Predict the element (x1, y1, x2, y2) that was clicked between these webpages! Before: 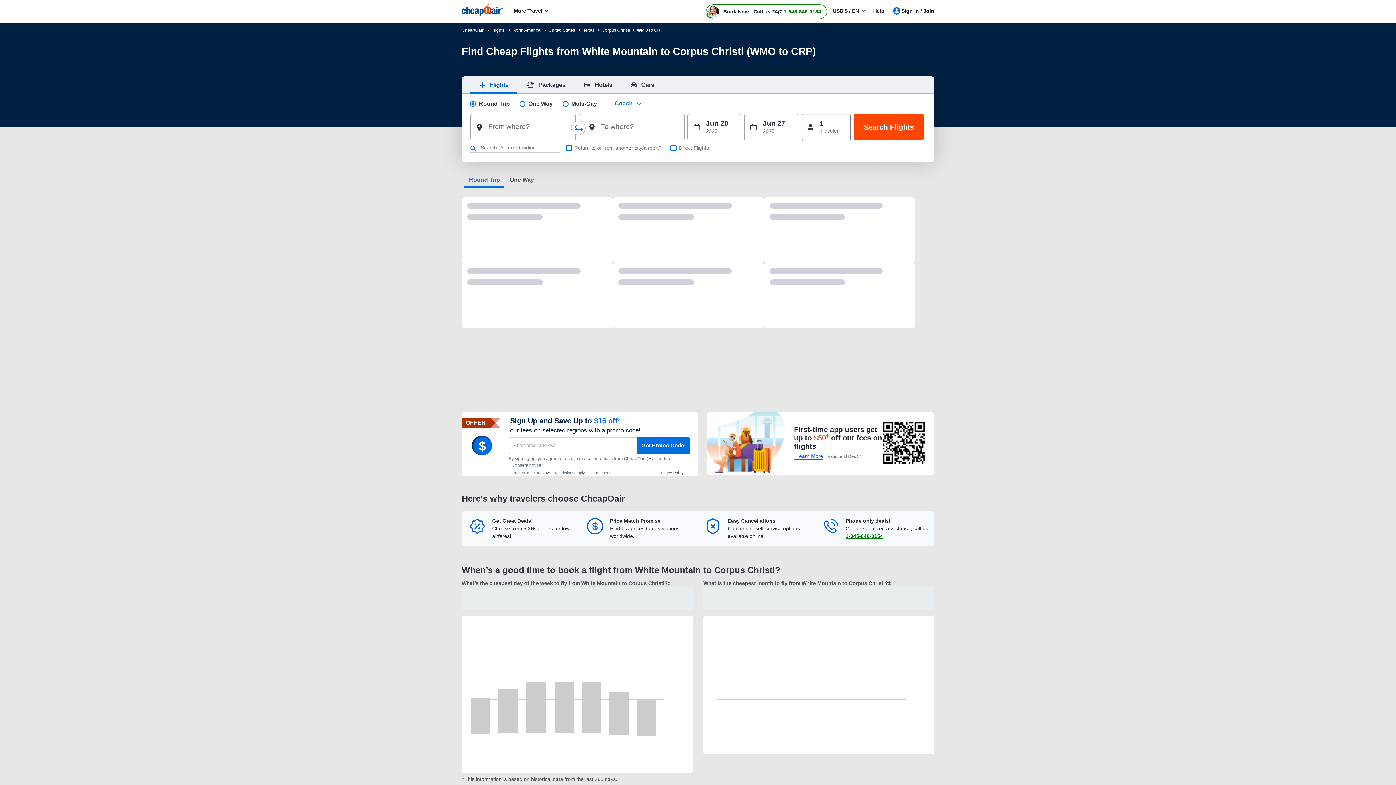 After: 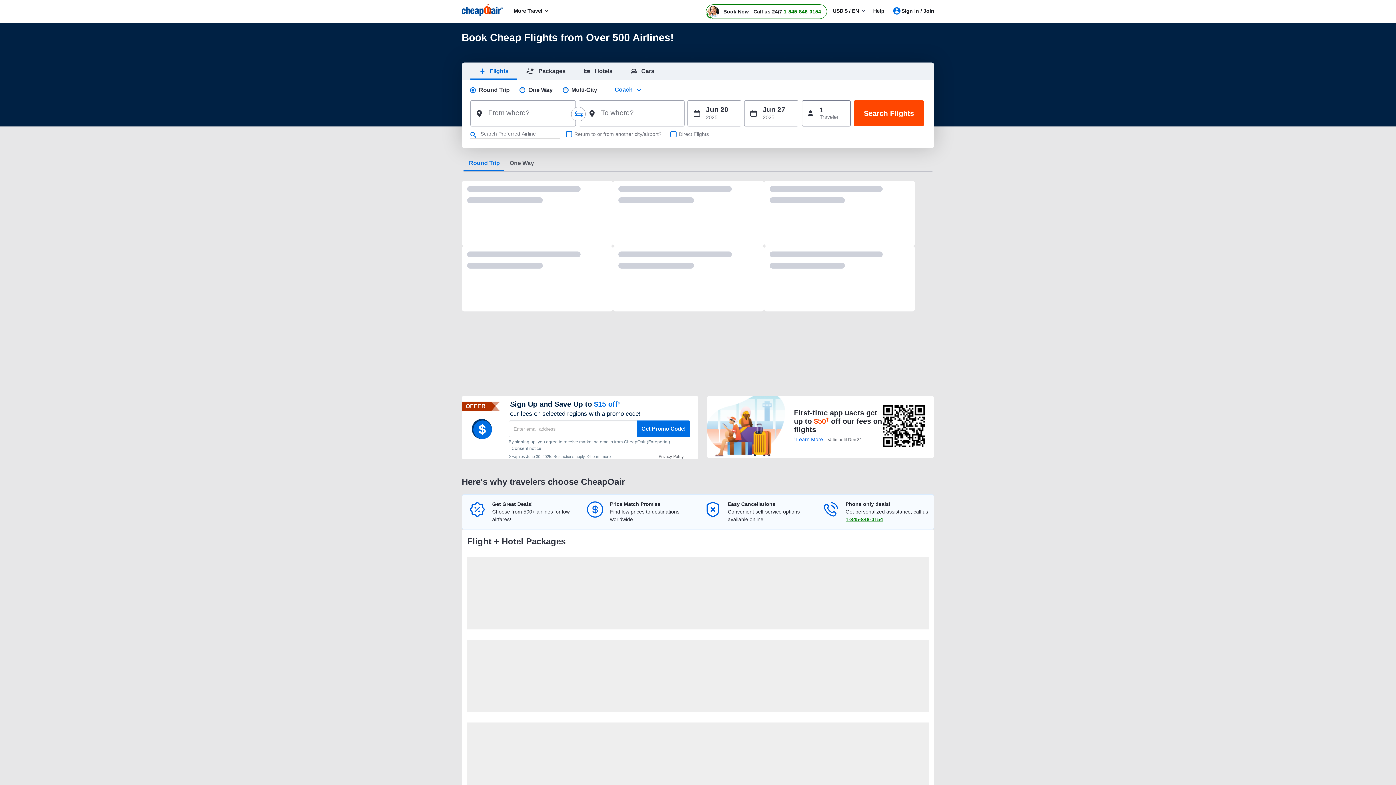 Action: label: Flights  bbox: (491, 27, 511, 32)